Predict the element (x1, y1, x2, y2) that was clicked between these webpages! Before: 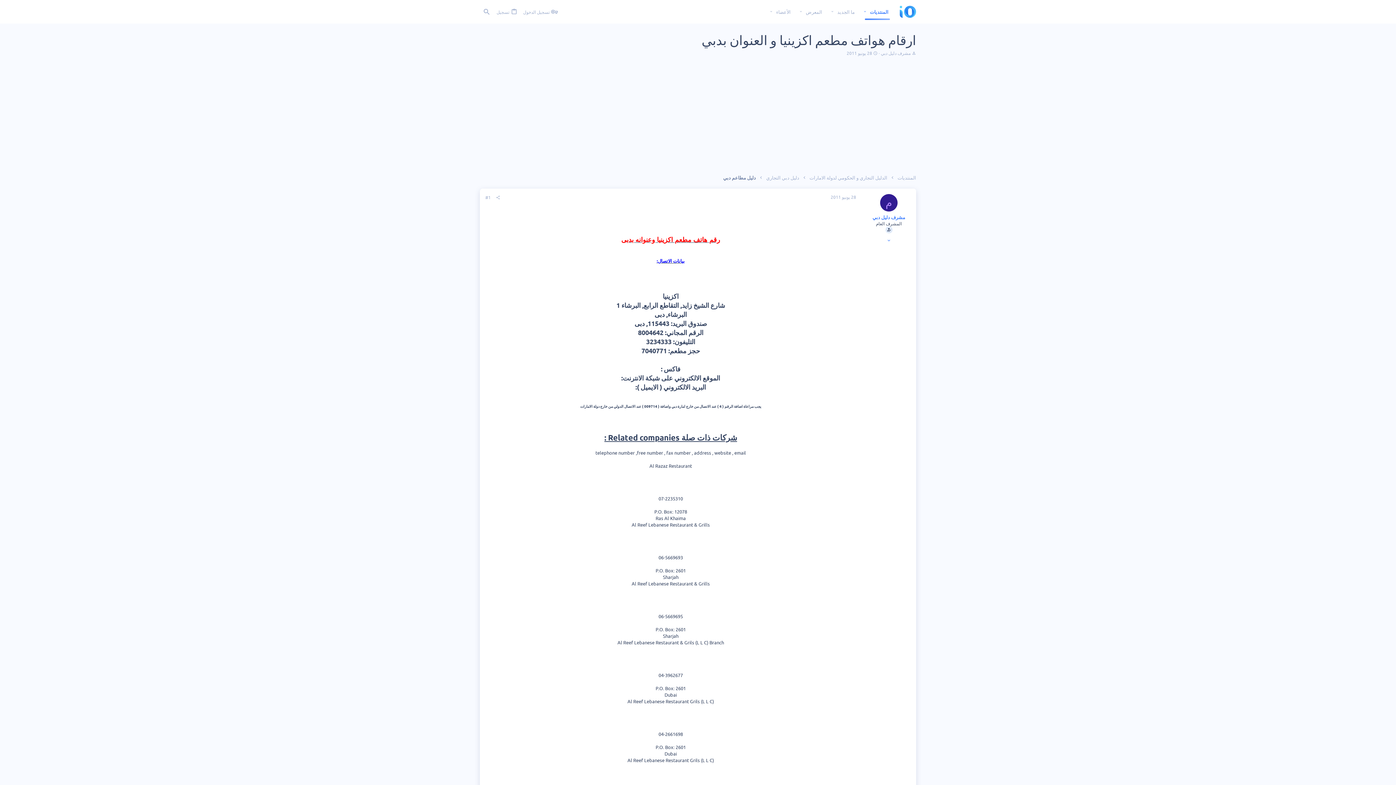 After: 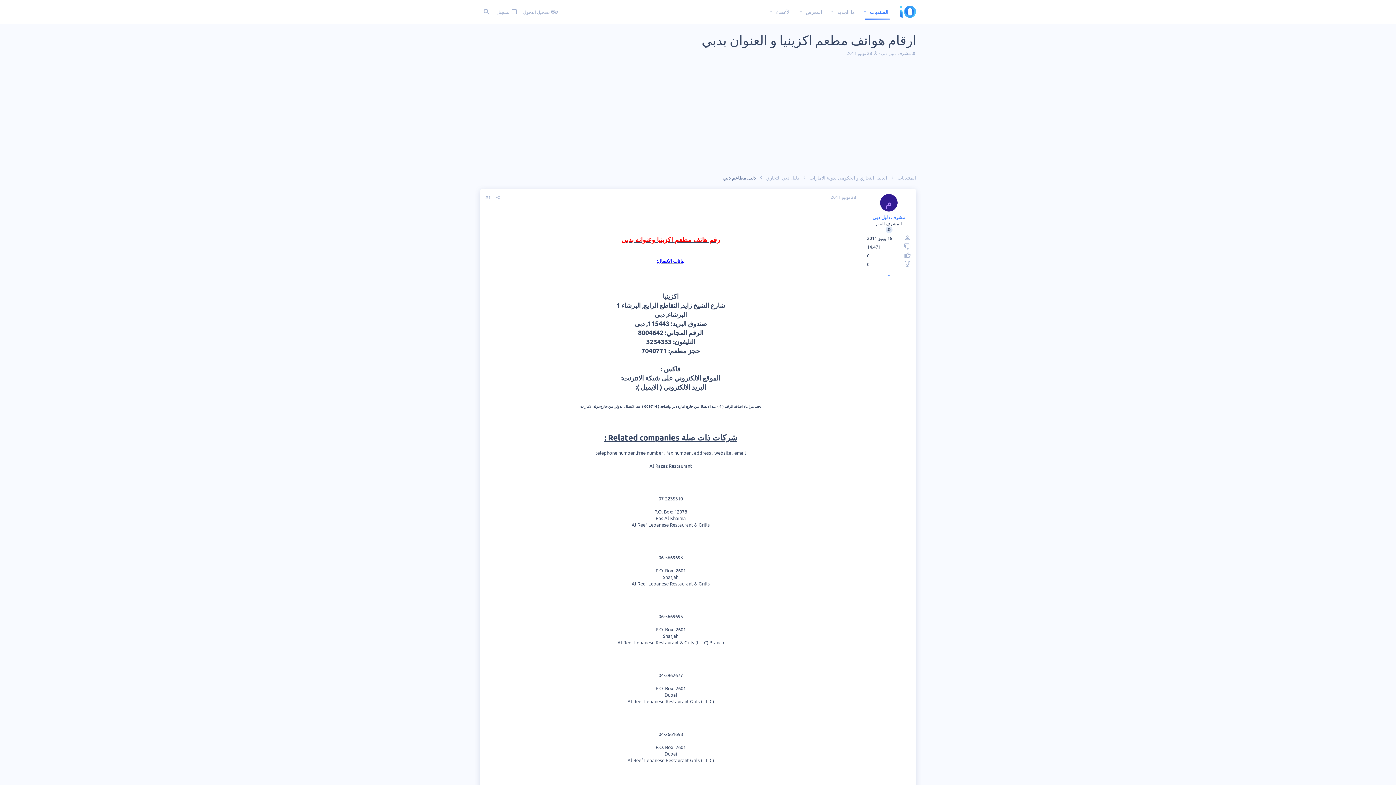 Action: bbox: (886, 236, 891, 244)